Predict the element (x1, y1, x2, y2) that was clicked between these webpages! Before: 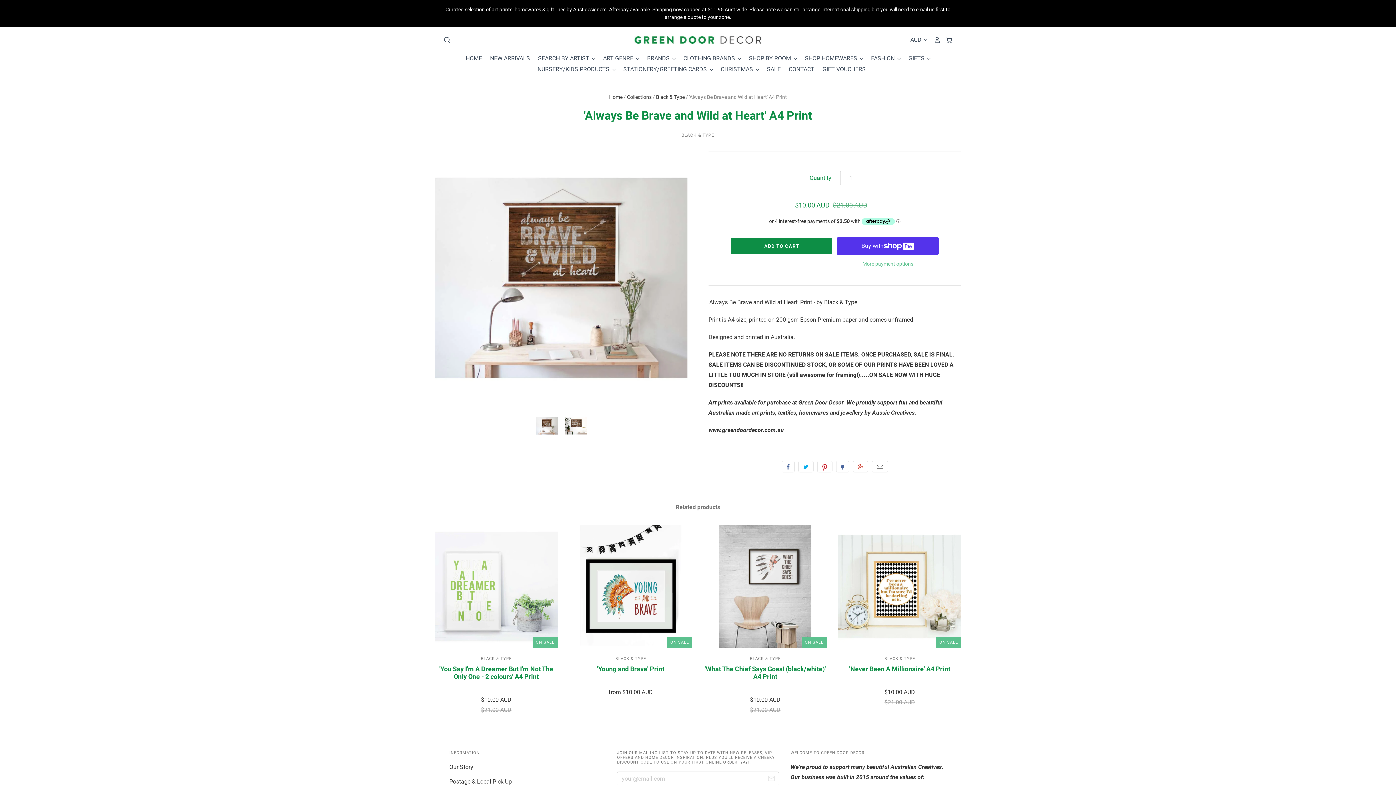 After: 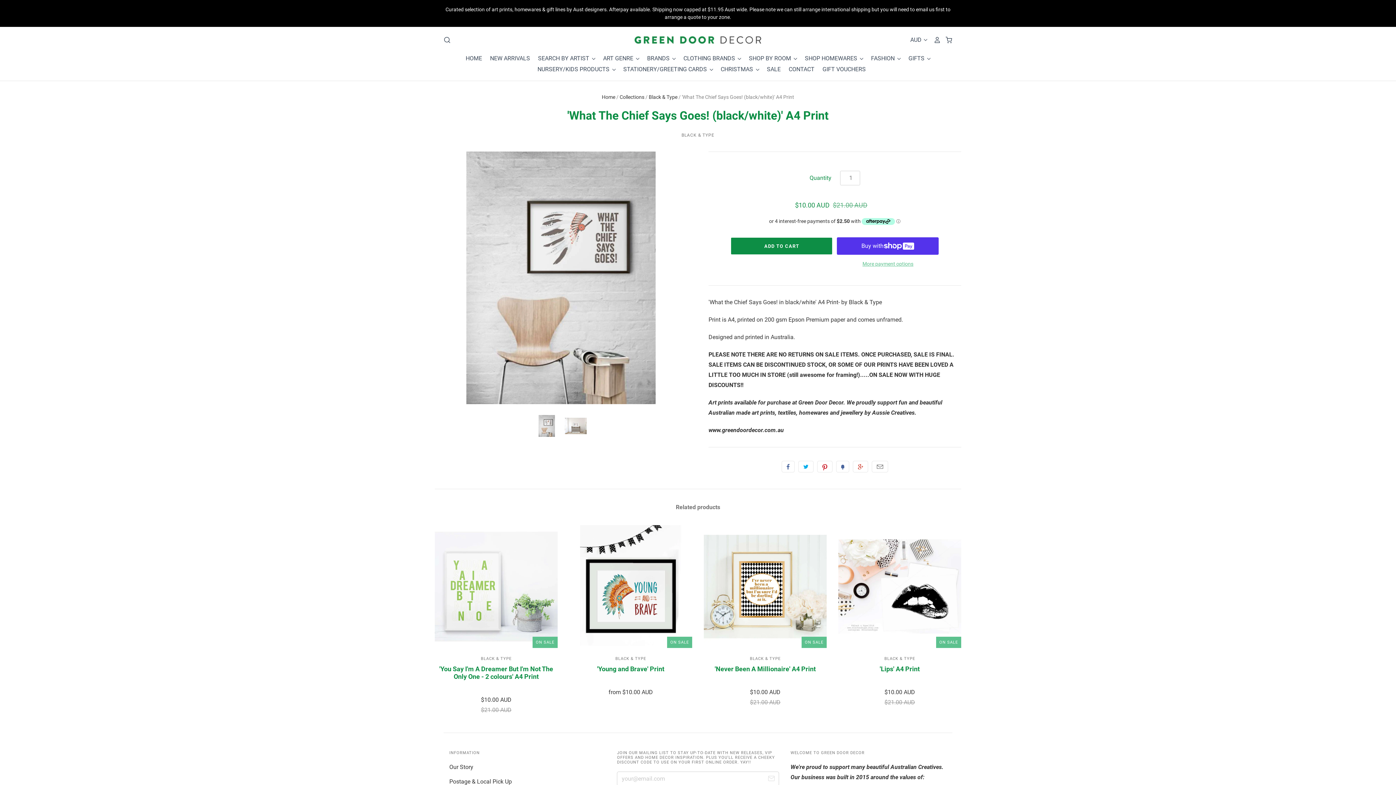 Action: bbox: (704, 525, 826, 648)